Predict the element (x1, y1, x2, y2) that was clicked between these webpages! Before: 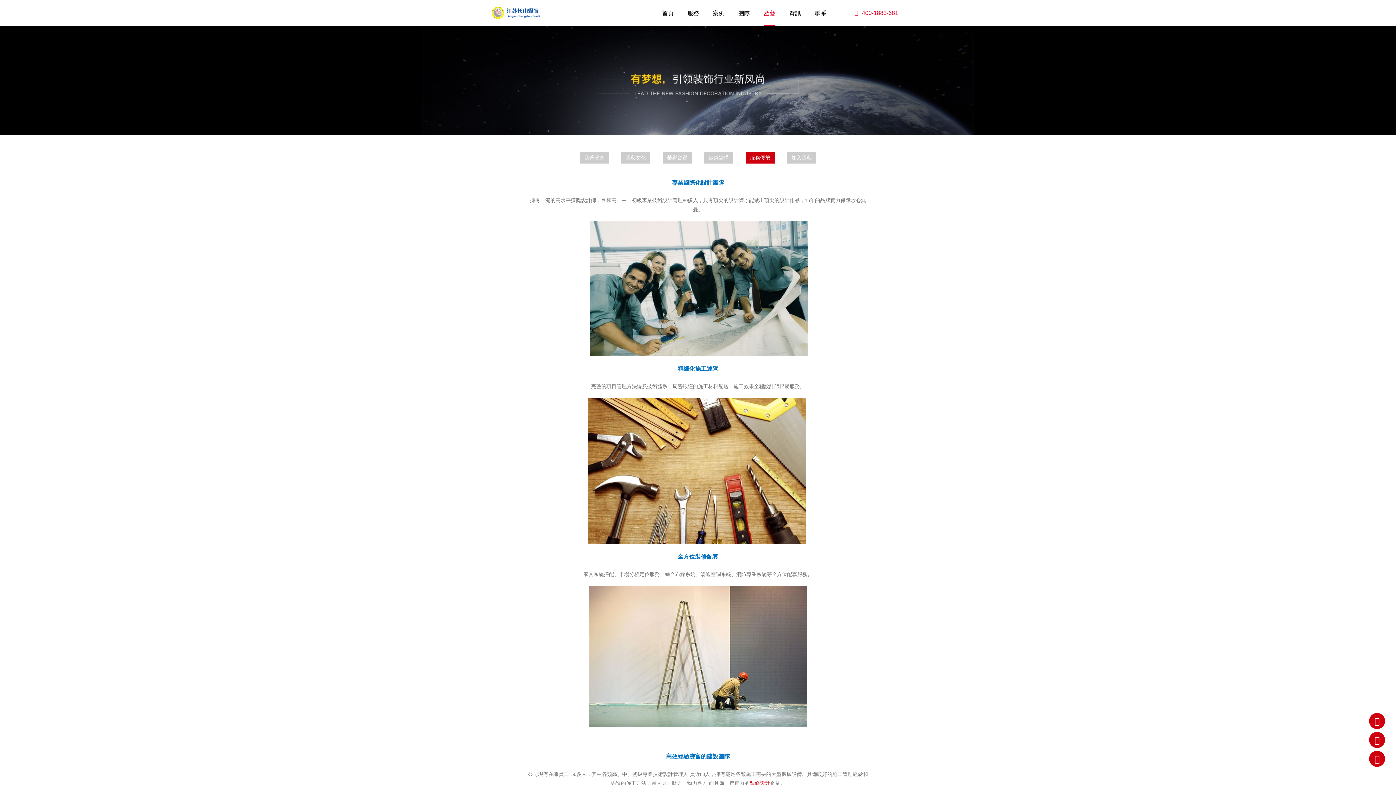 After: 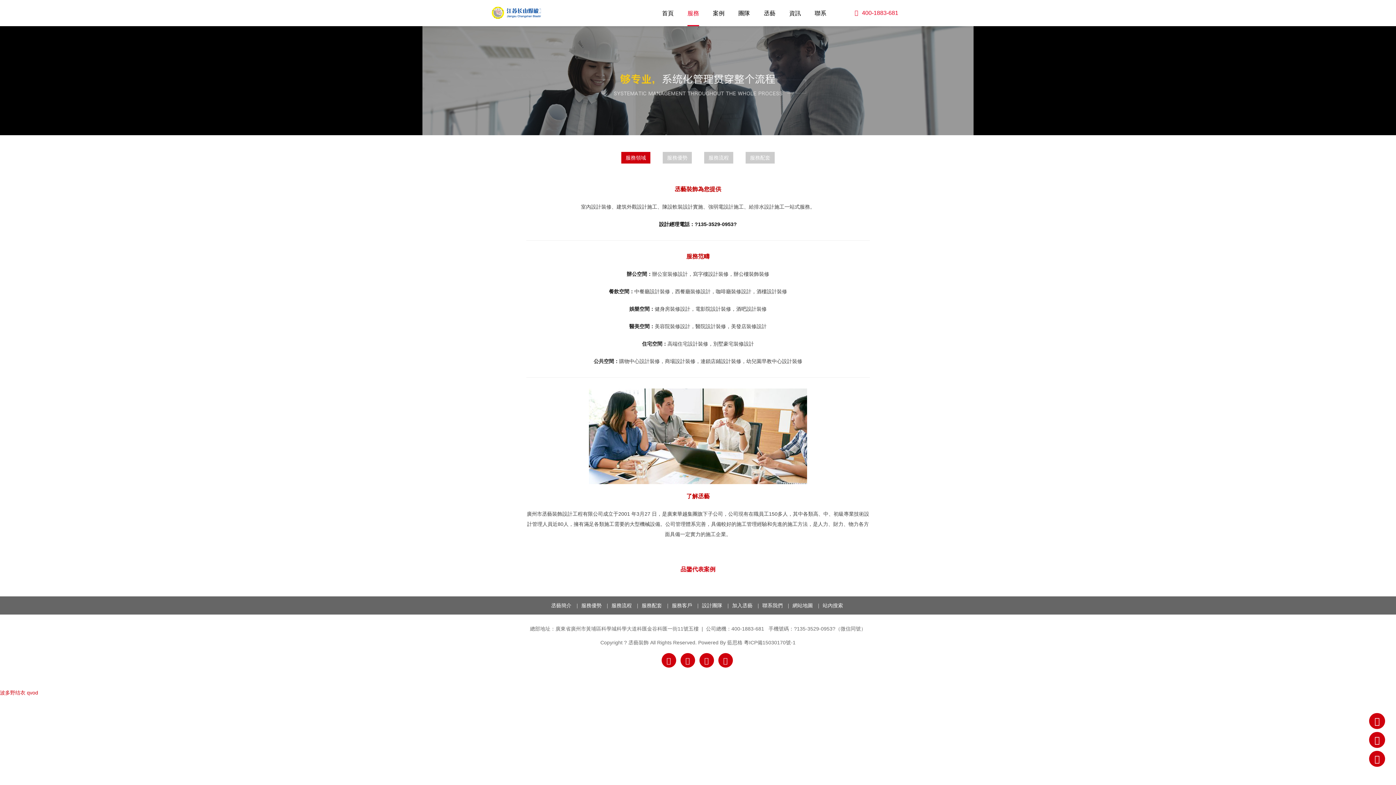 Action: bbox: (687, 0, 699, 26) label: 服務